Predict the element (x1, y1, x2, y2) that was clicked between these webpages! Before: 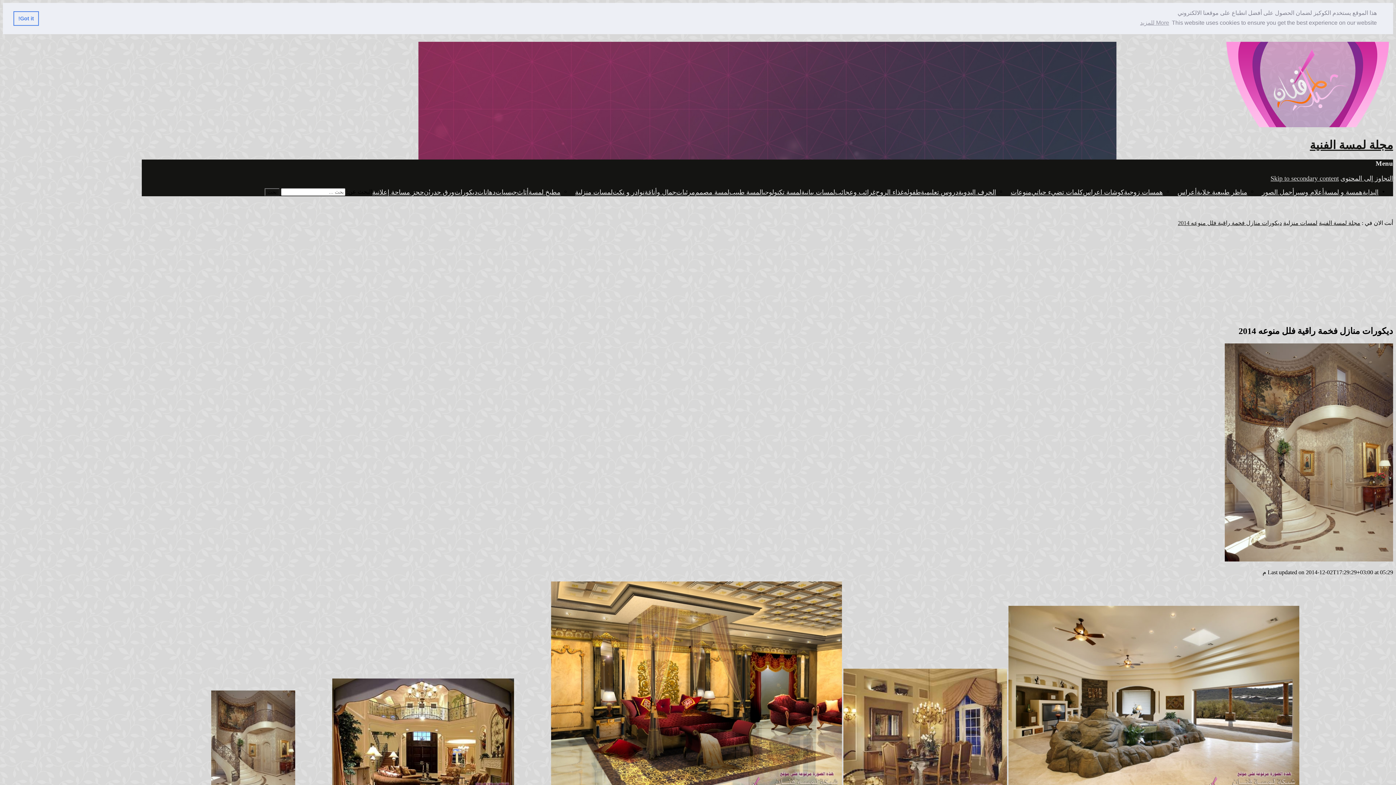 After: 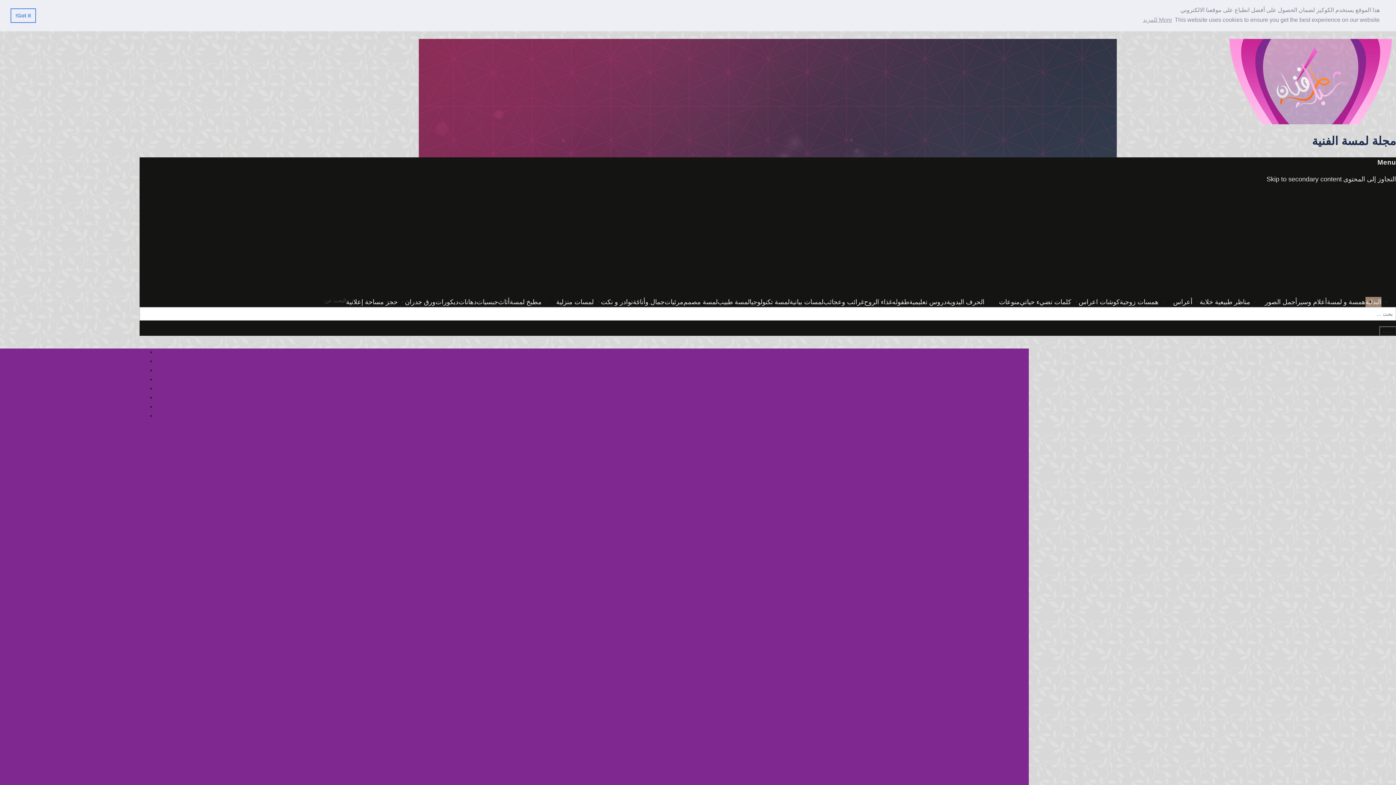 Action: label: مجلة لمسة الفنية bbox: (1310, 138, 1393, 151)